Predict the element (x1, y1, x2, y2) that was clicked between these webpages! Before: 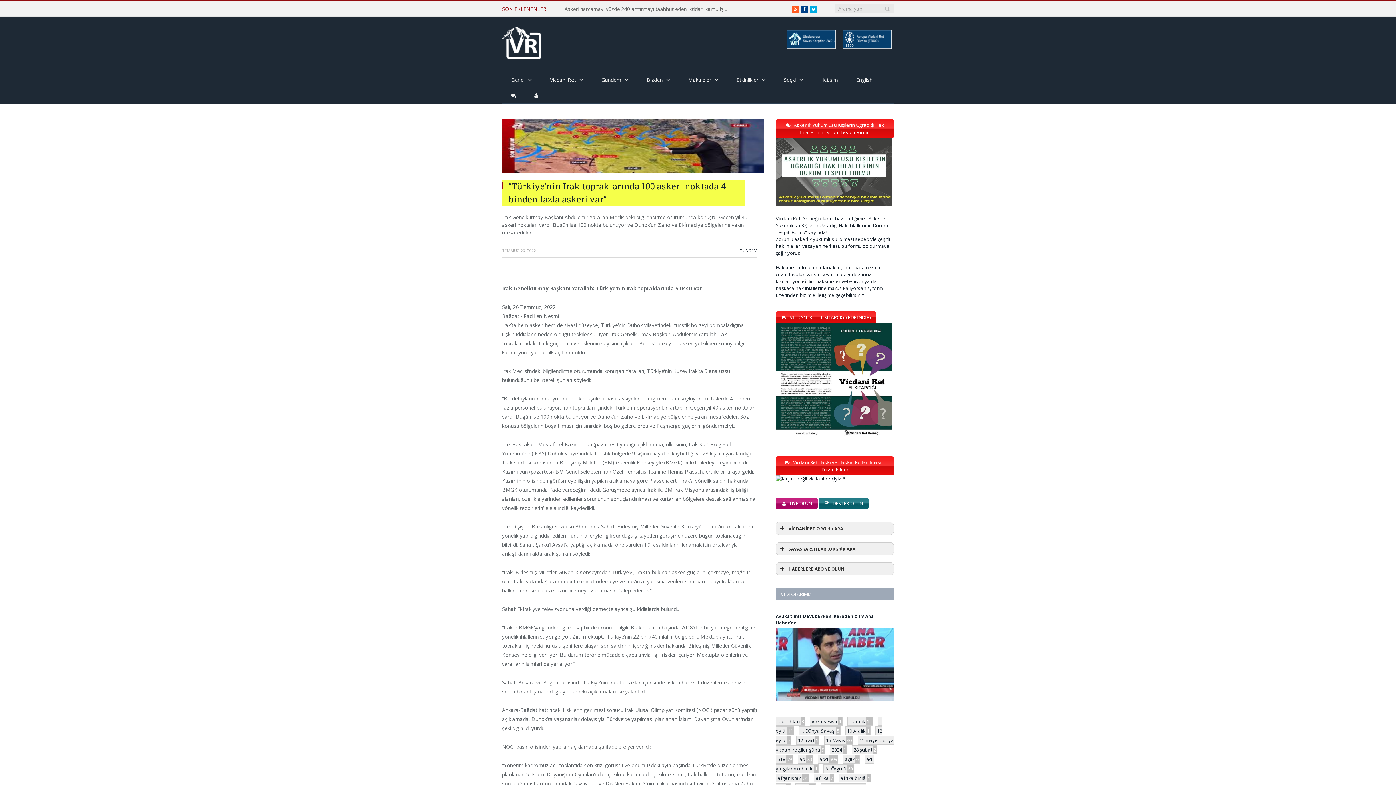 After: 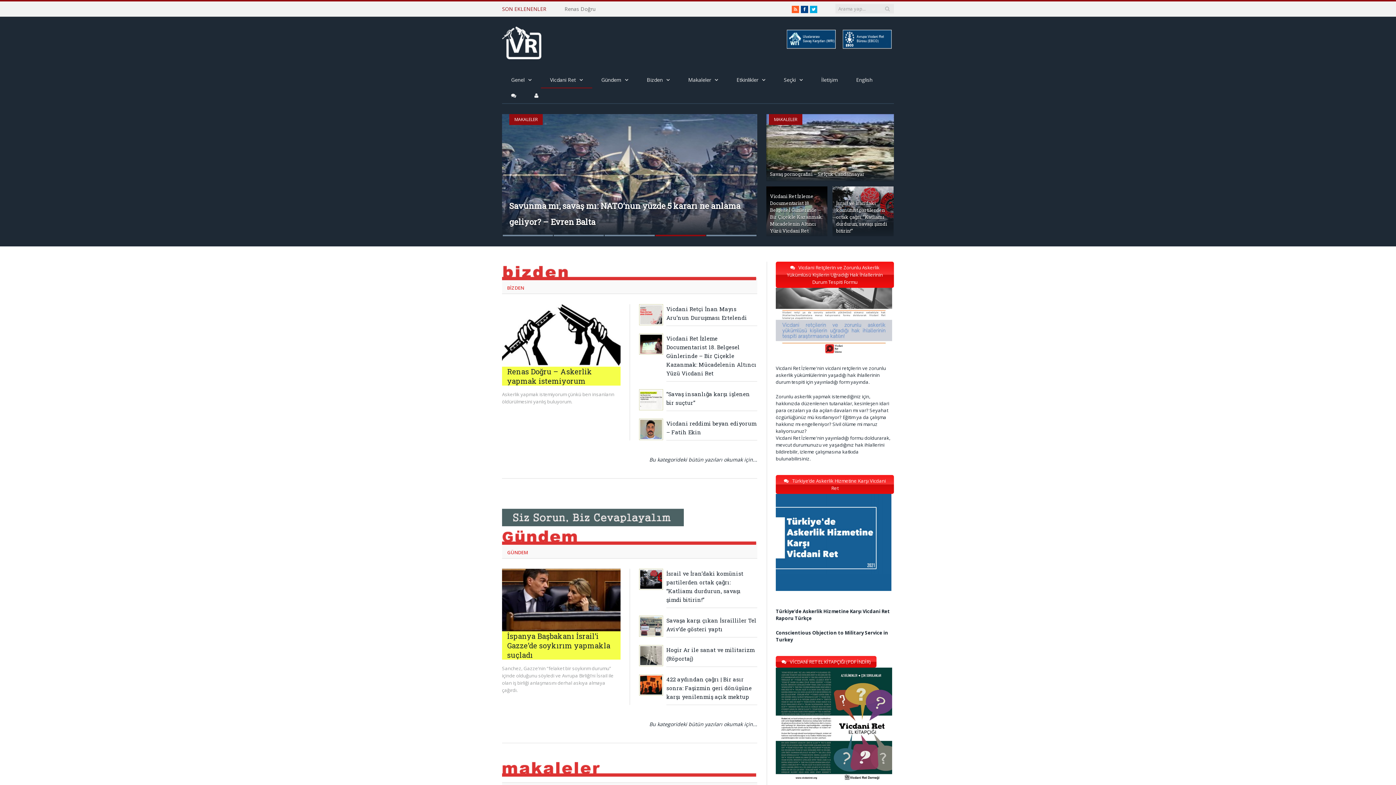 Action: label: Vicdani Ret bbox: (541, 72, 592, 88)